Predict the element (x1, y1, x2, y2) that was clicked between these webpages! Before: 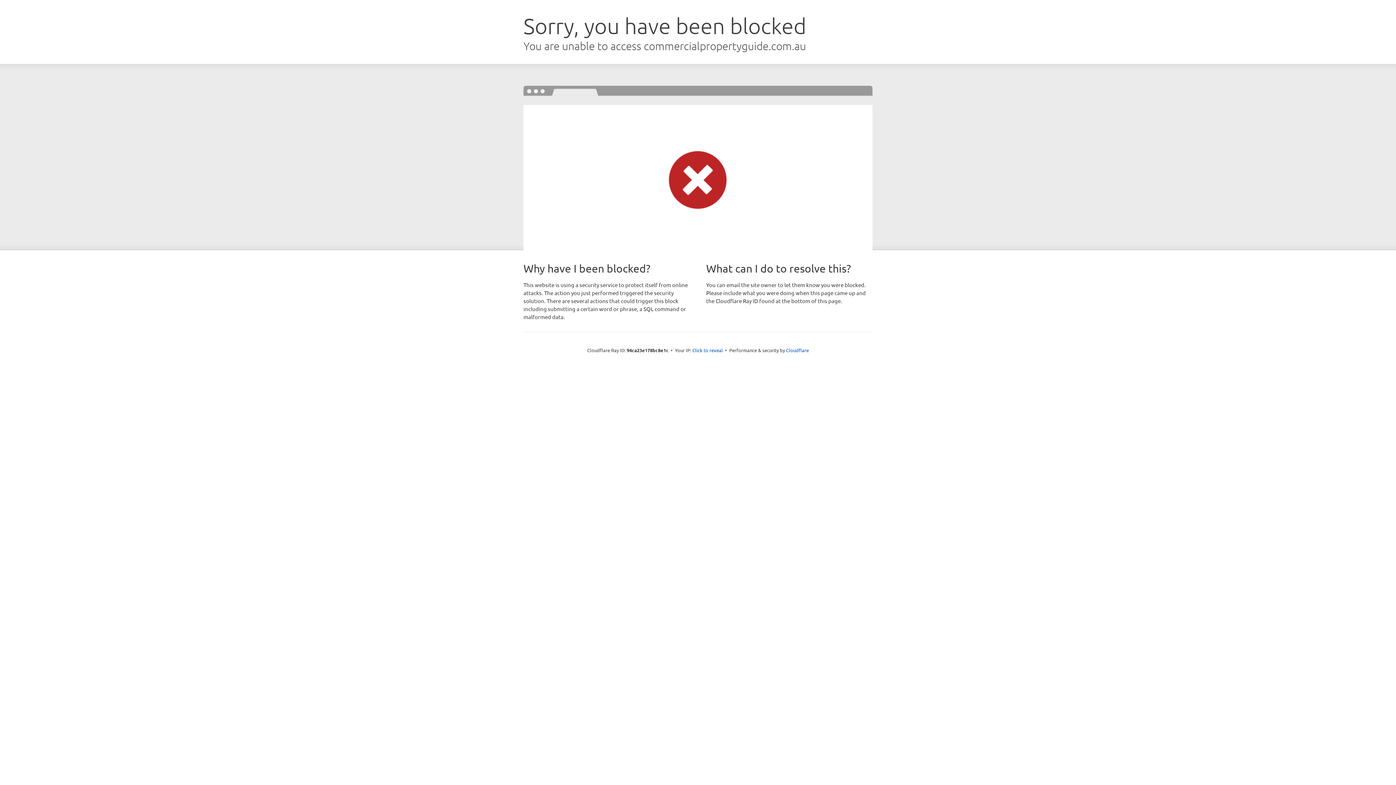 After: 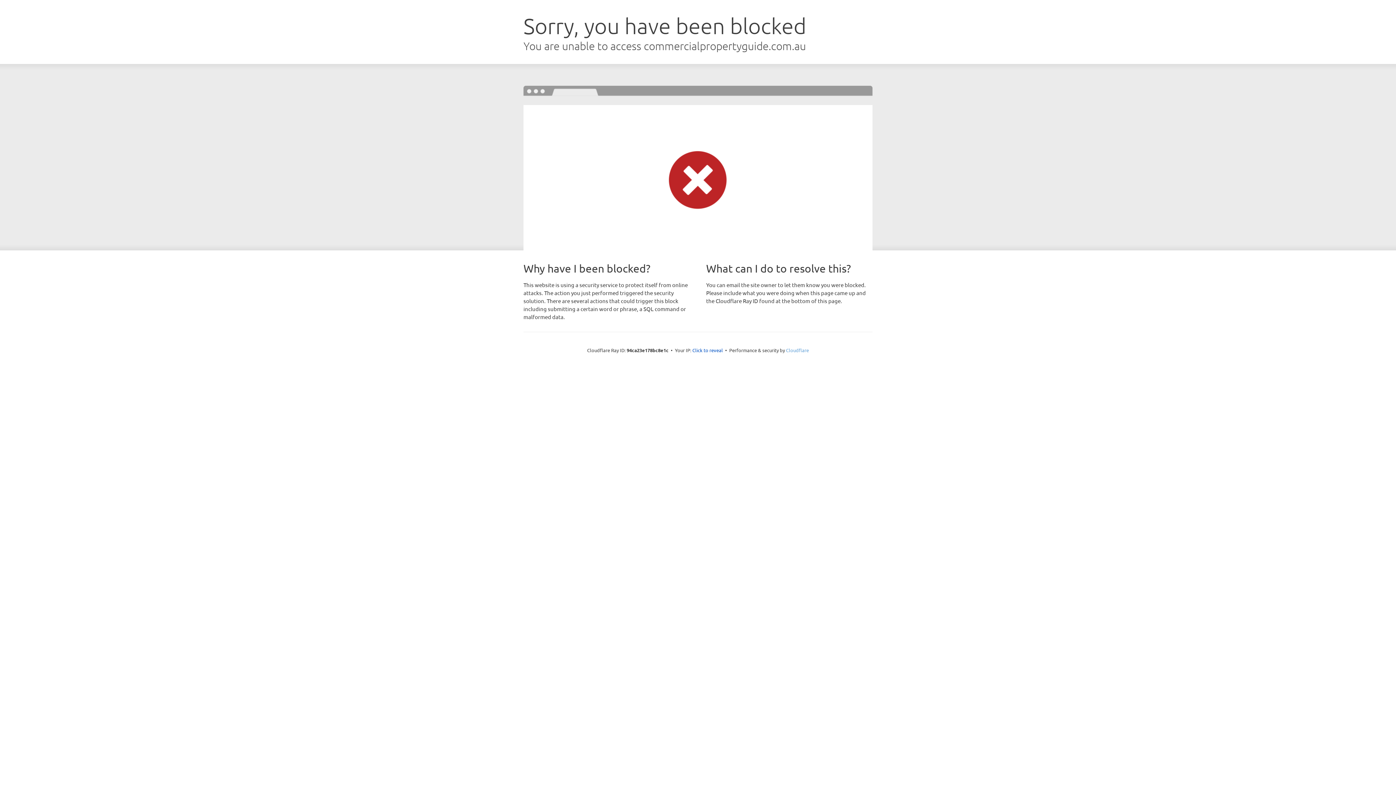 Action: label: Cloudflare bbox: (786, 347, 809, 353)